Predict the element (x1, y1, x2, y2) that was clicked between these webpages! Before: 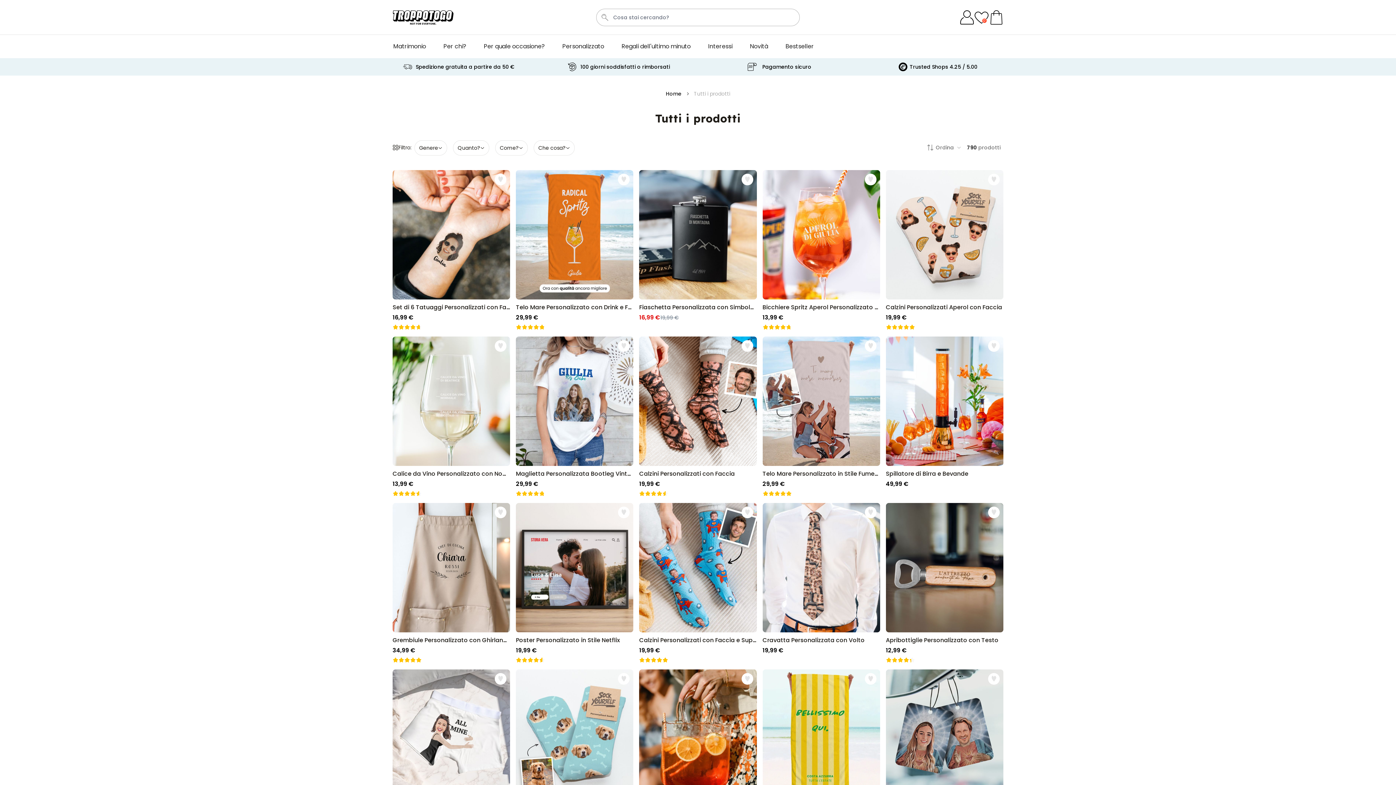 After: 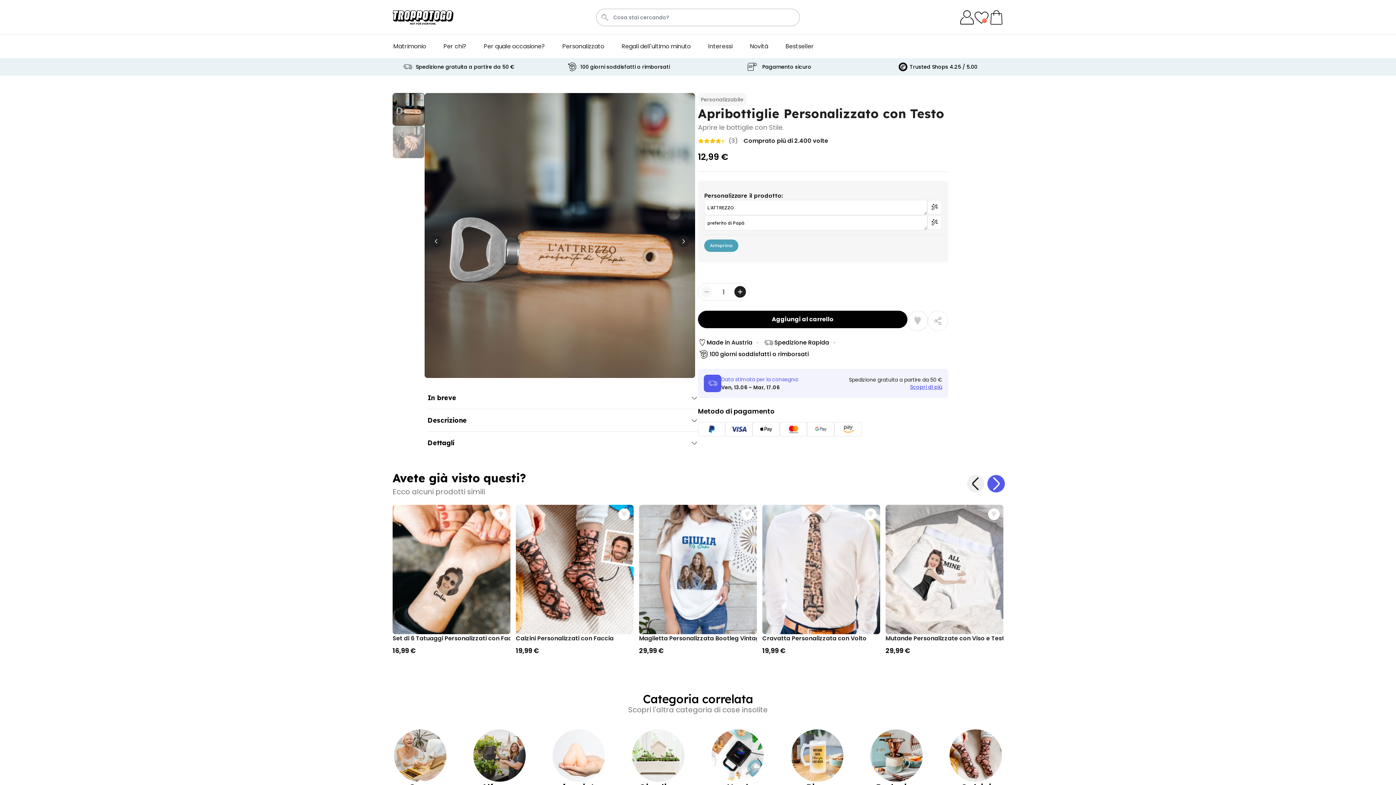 Action: bbox: (886, 503, 1003, 663) label: Apribottiglie Personalizzato con Testo